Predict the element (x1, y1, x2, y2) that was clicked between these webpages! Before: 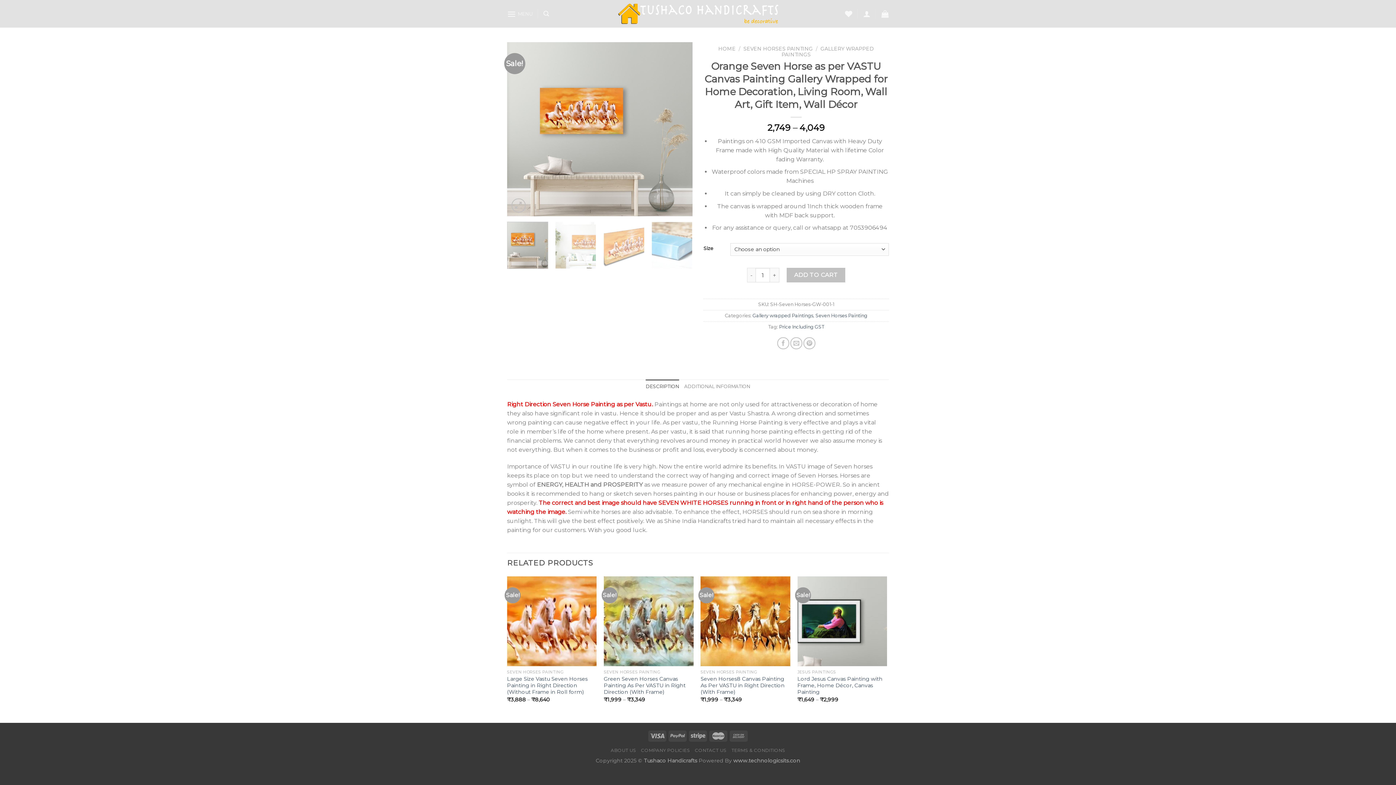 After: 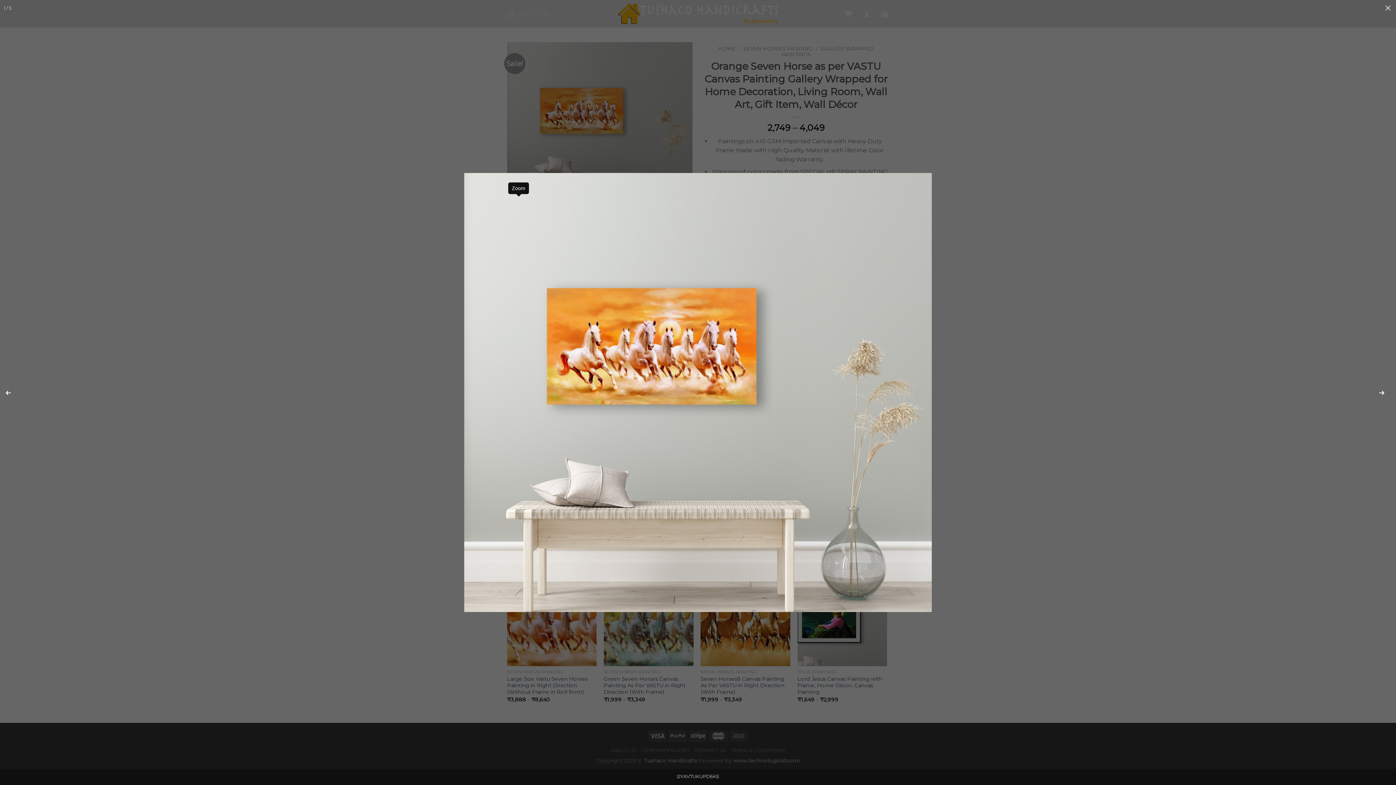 Action: bbox: (511, 198, 525, 212)